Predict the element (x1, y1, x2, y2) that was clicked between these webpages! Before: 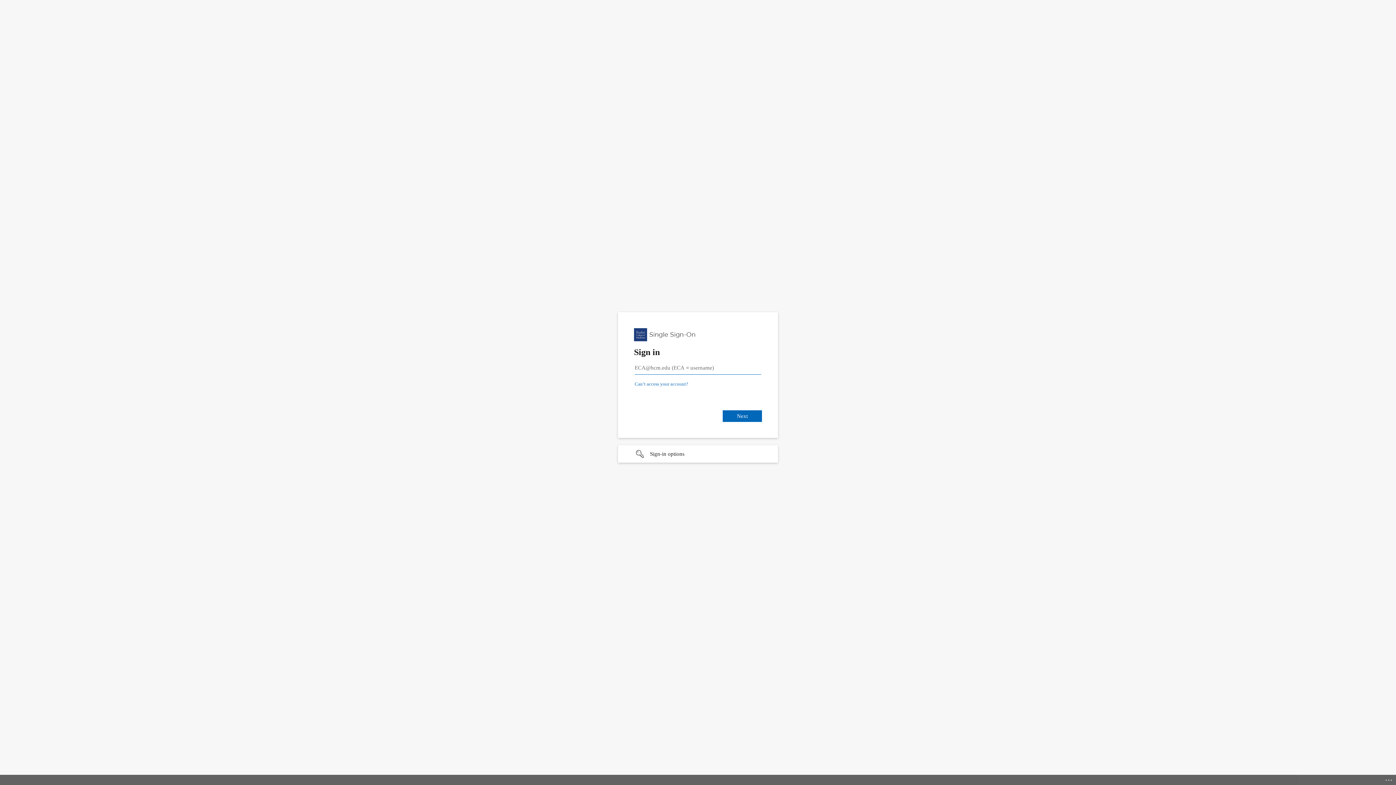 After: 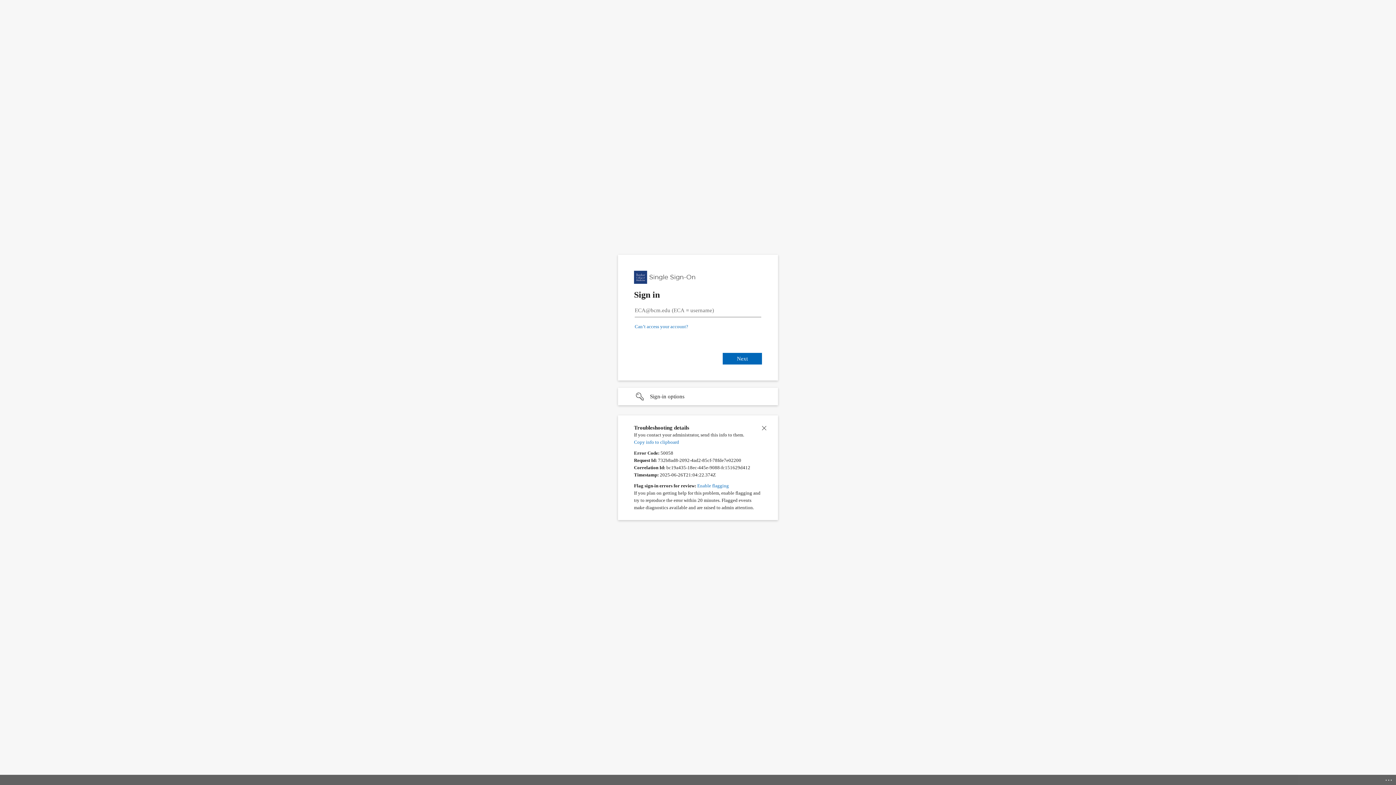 Action: bbox: (1385, 775, 1393, 783) label: Click here for troubleshooting information